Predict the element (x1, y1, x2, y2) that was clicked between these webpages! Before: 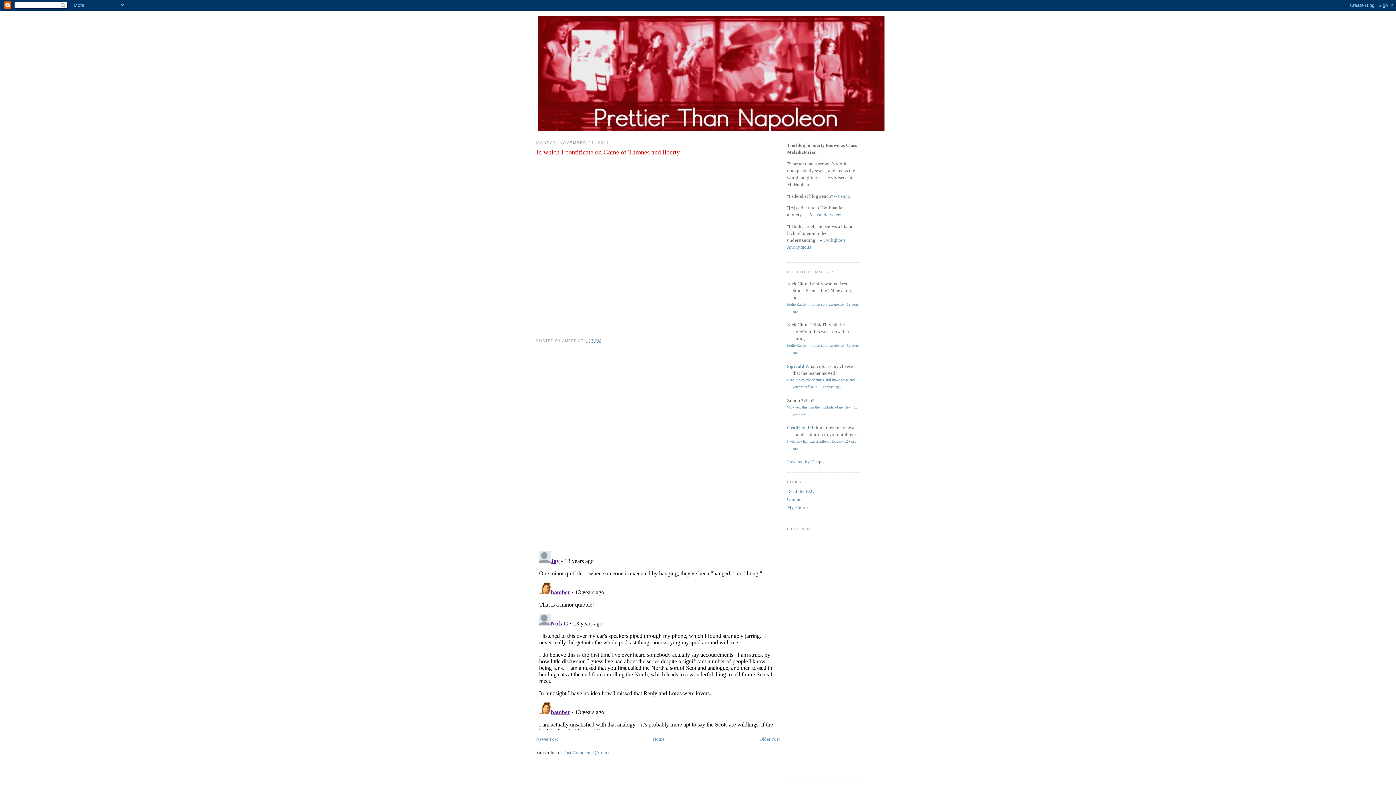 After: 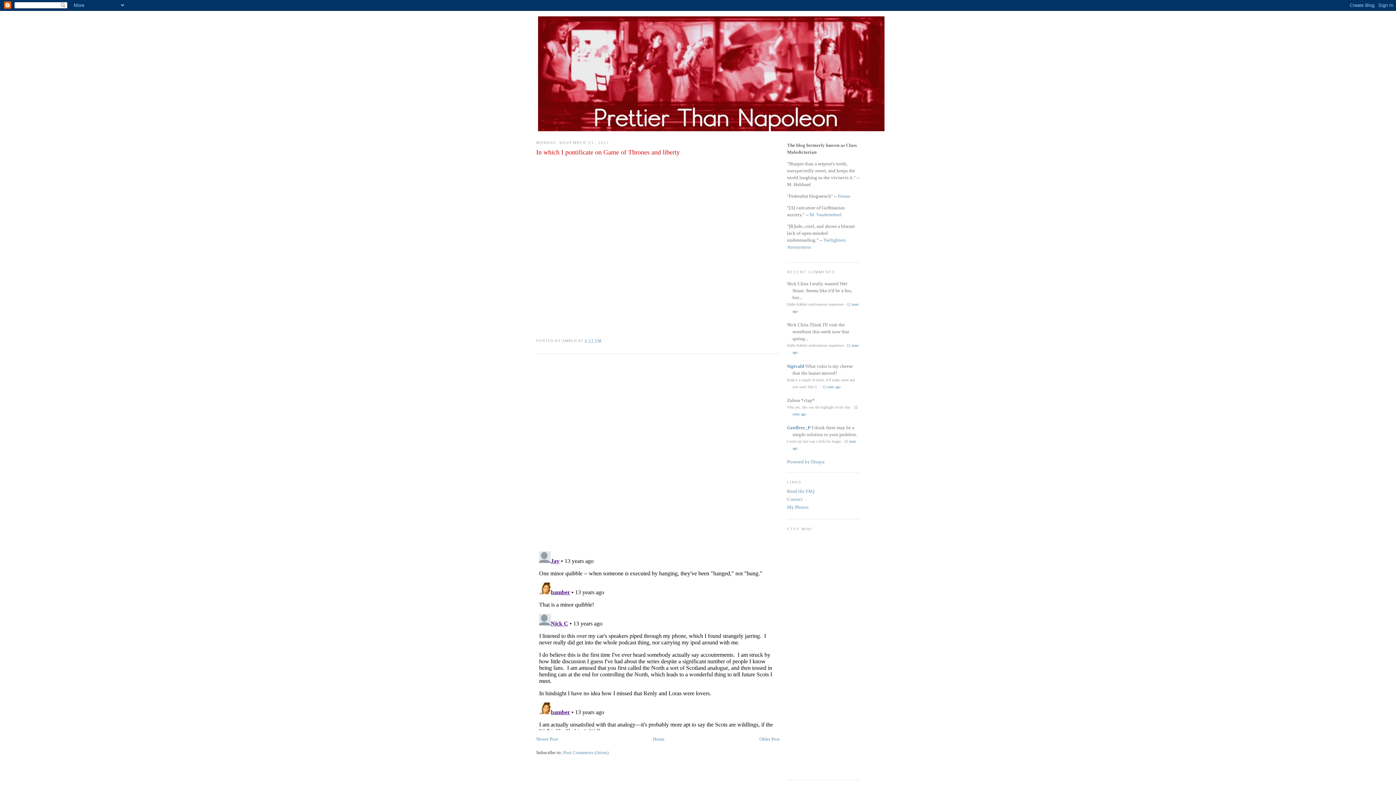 Action: label: In which I pontificate on Game of Thrones and liberty bbox: (536, 147, 780, 156)